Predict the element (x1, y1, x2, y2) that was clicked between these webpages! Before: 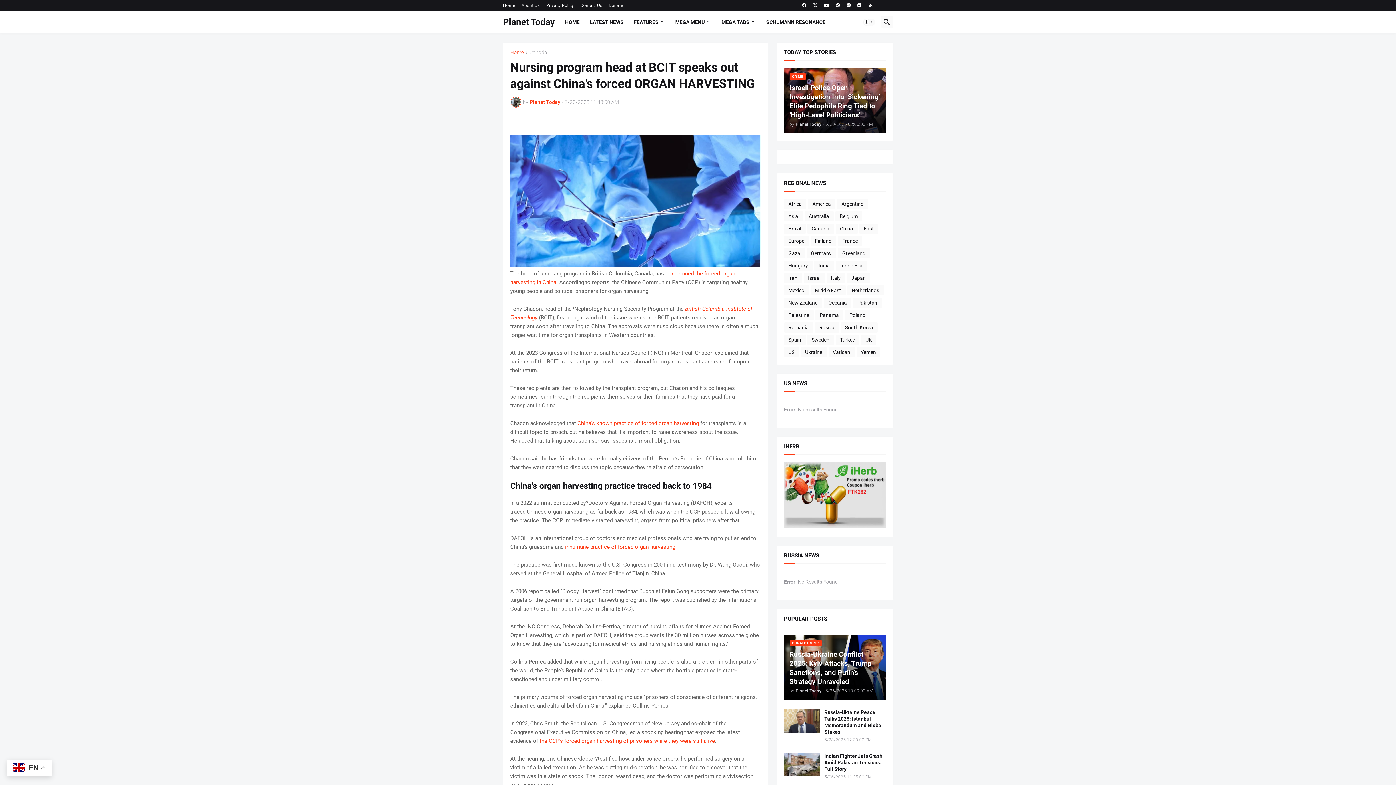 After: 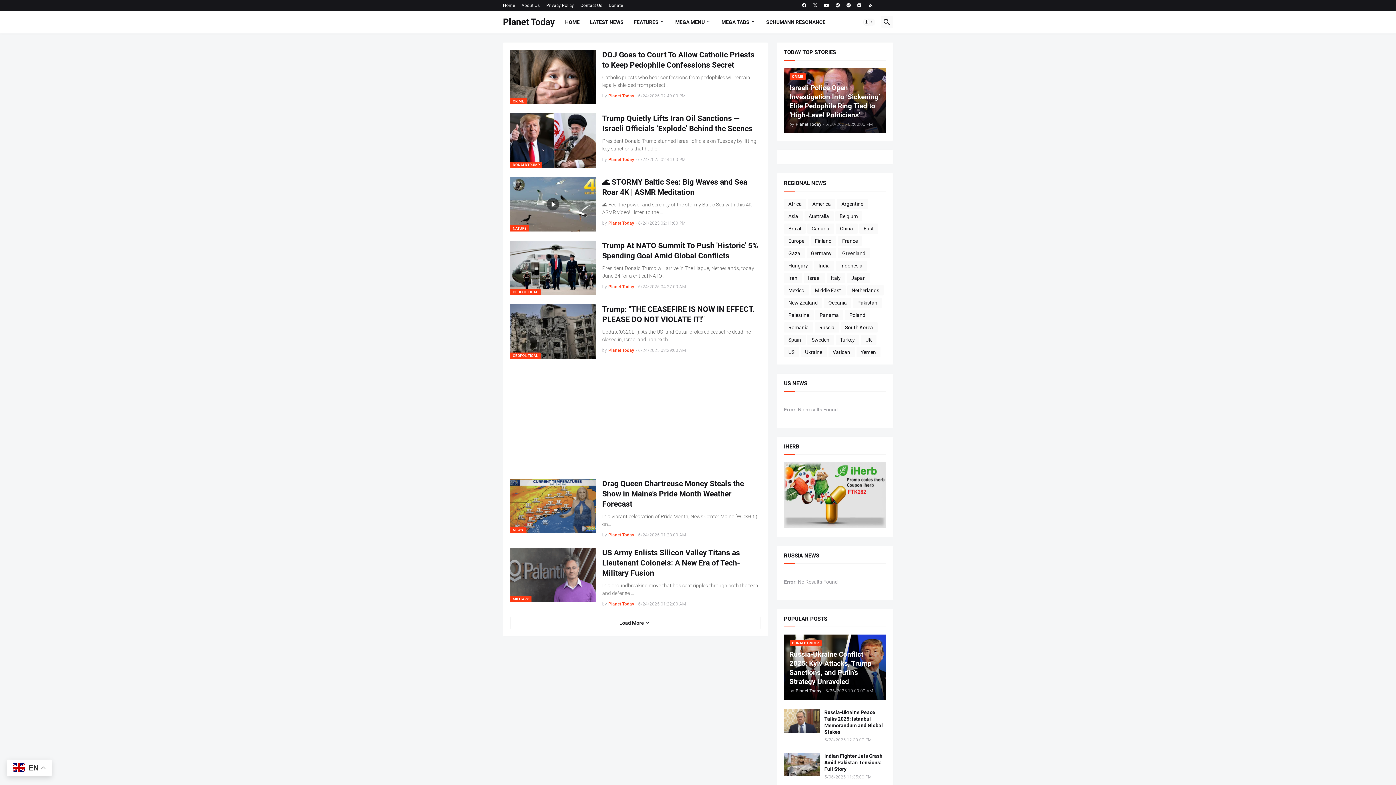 Action: label: MEGA MENU bbox: (670, 10, 716, 33)